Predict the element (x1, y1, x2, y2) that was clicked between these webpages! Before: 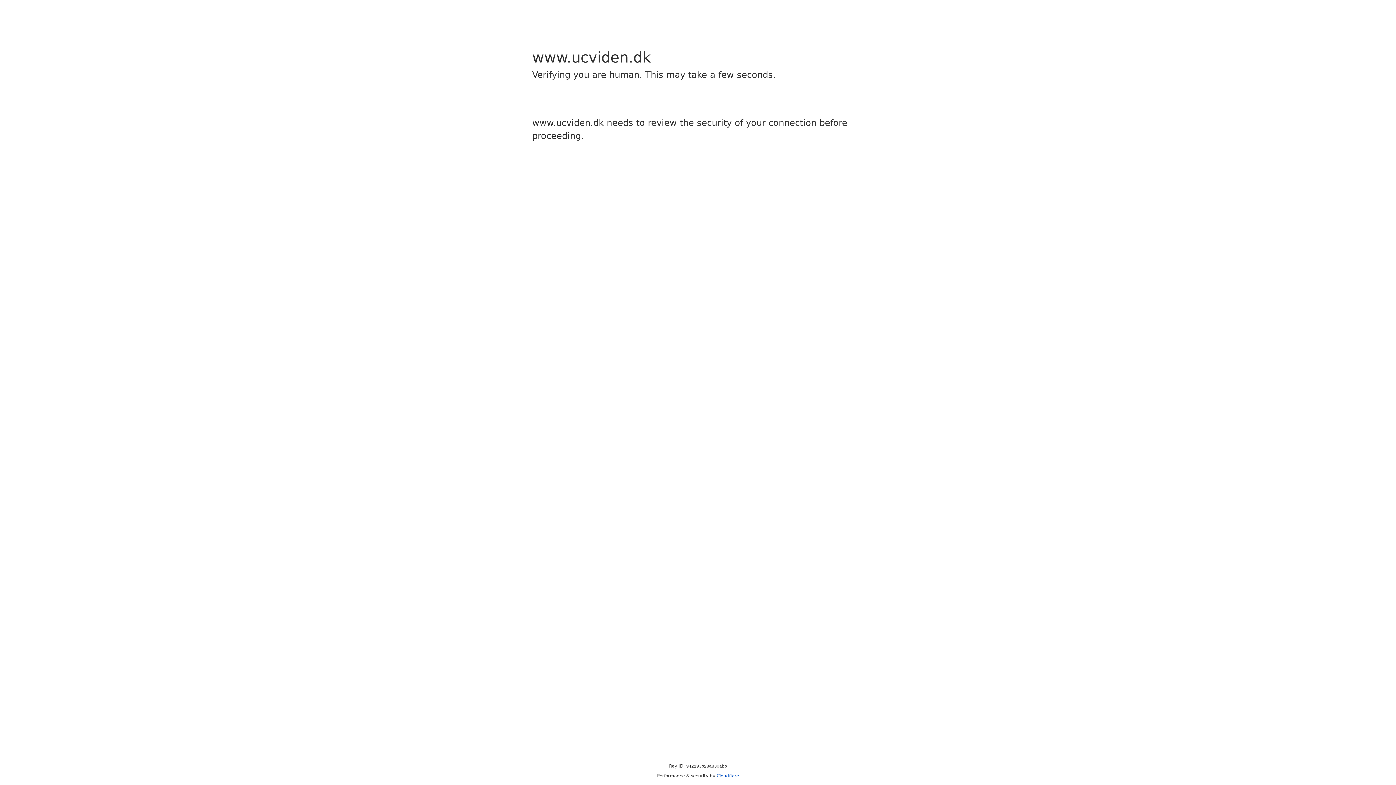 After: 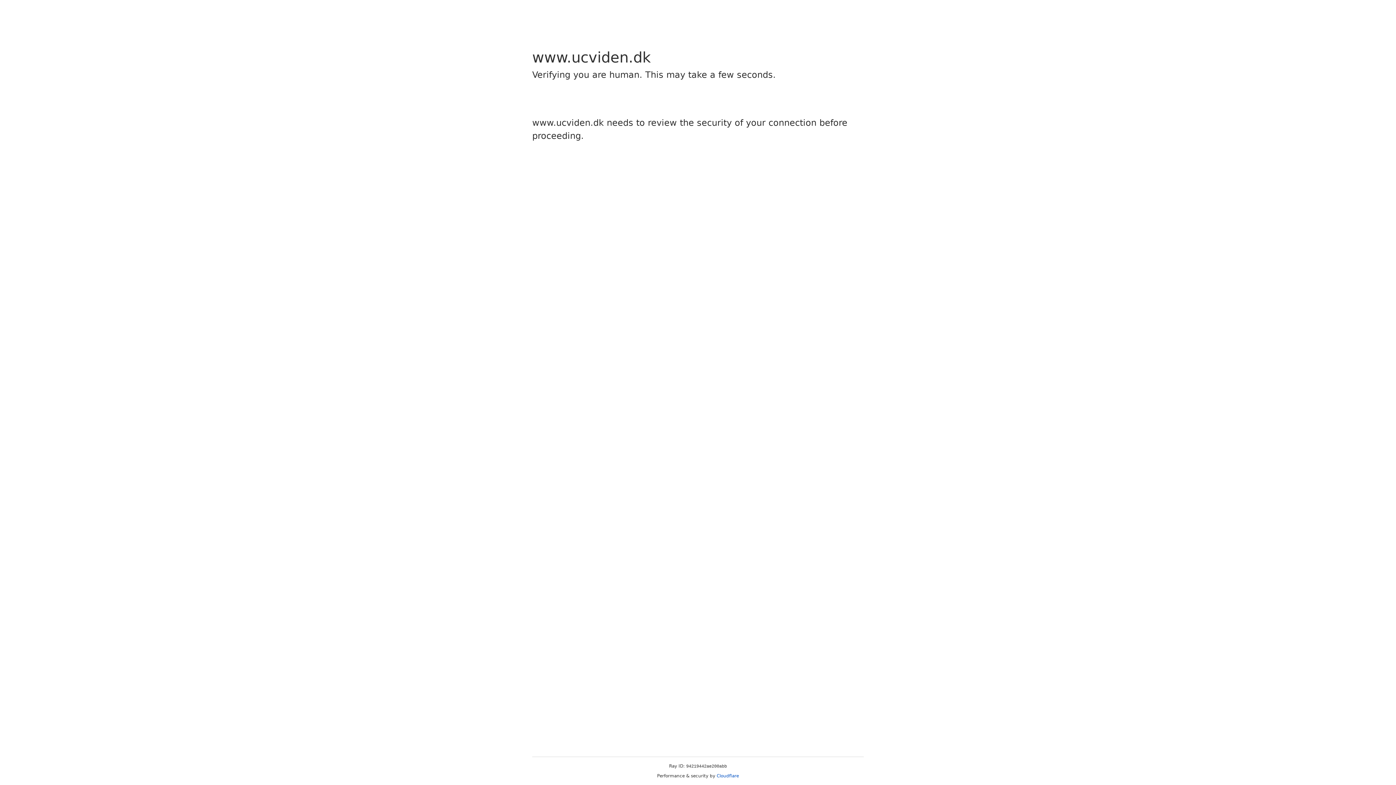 Action: label: Cloudflare bbox: (716, 773, 739, 778)